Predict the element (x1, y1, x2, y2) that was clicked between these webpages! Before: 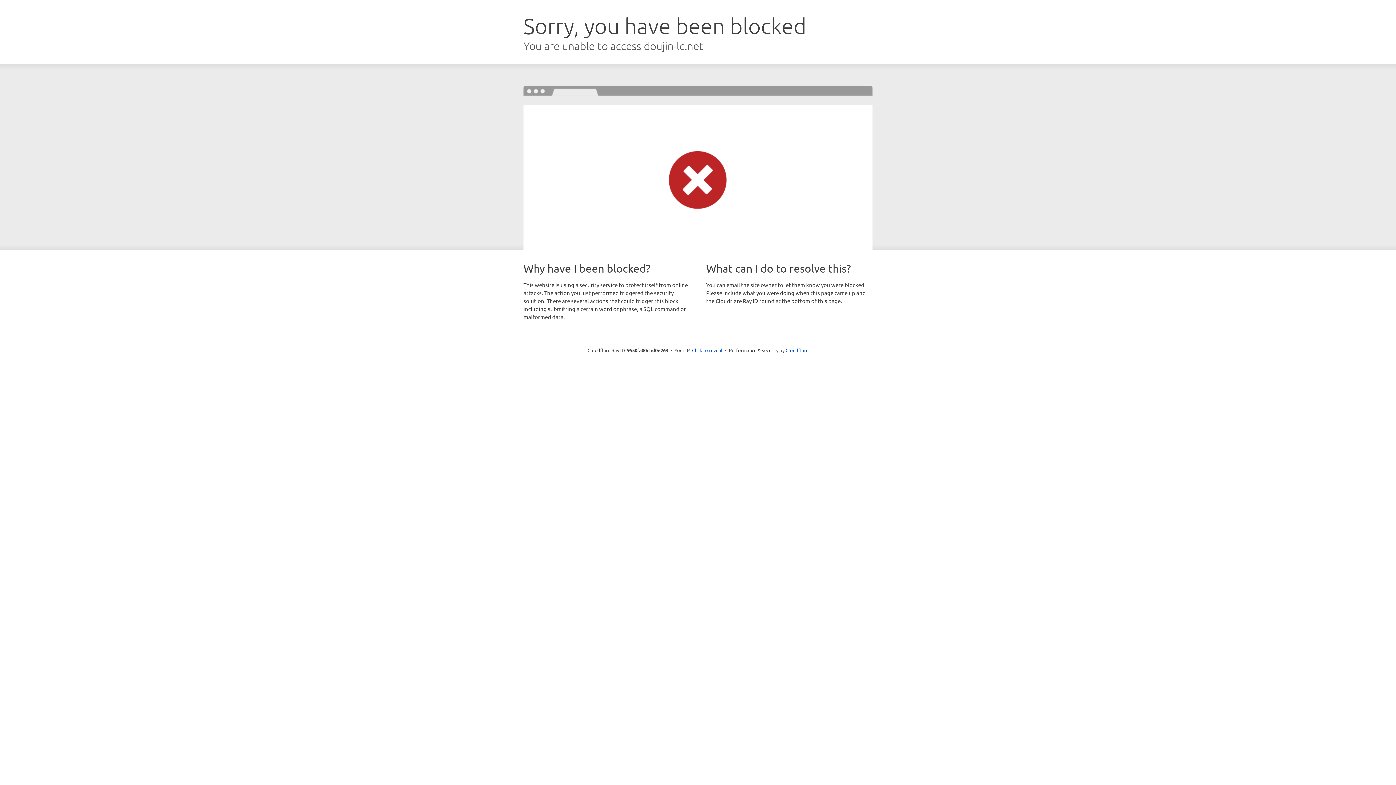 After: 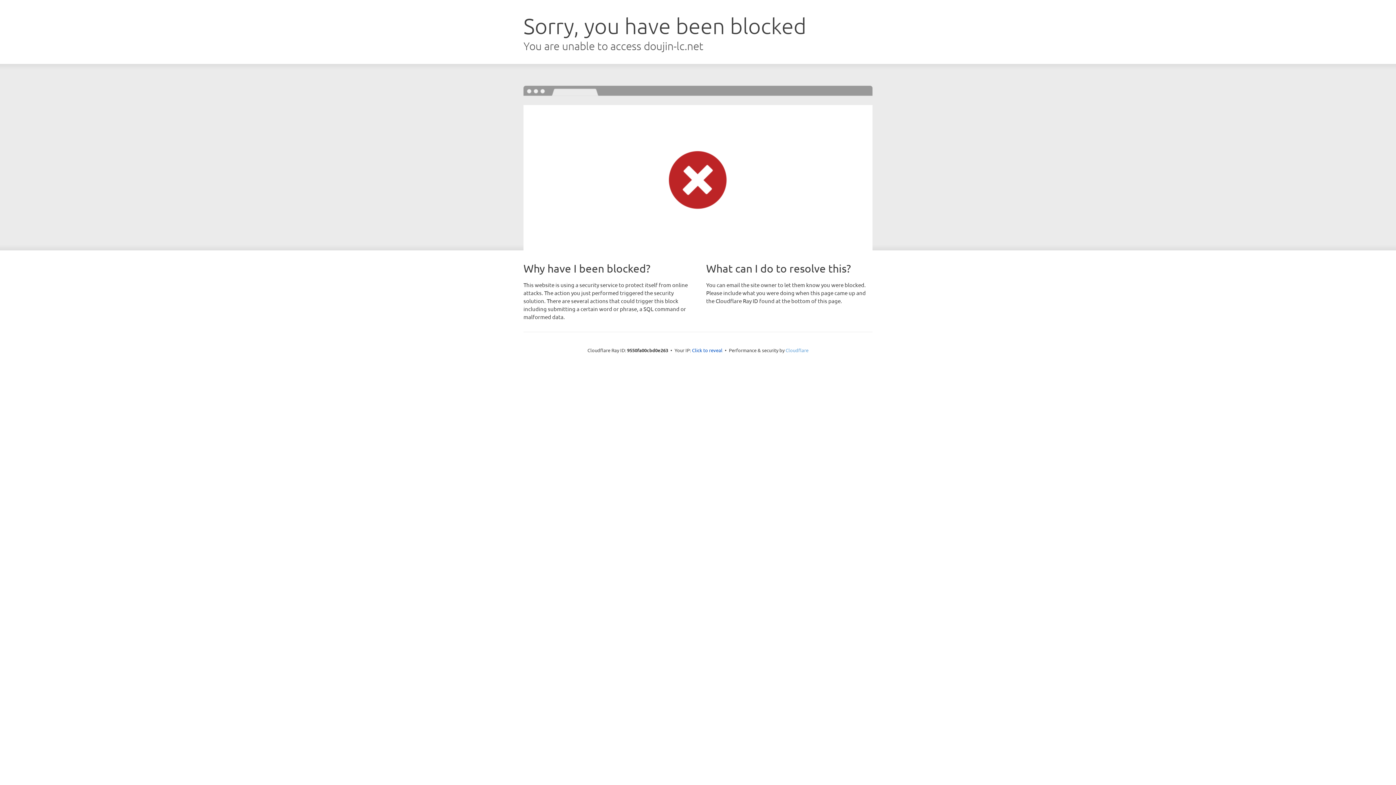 Action: bbox: (785, 347, 808, 353) label: Cloudflare